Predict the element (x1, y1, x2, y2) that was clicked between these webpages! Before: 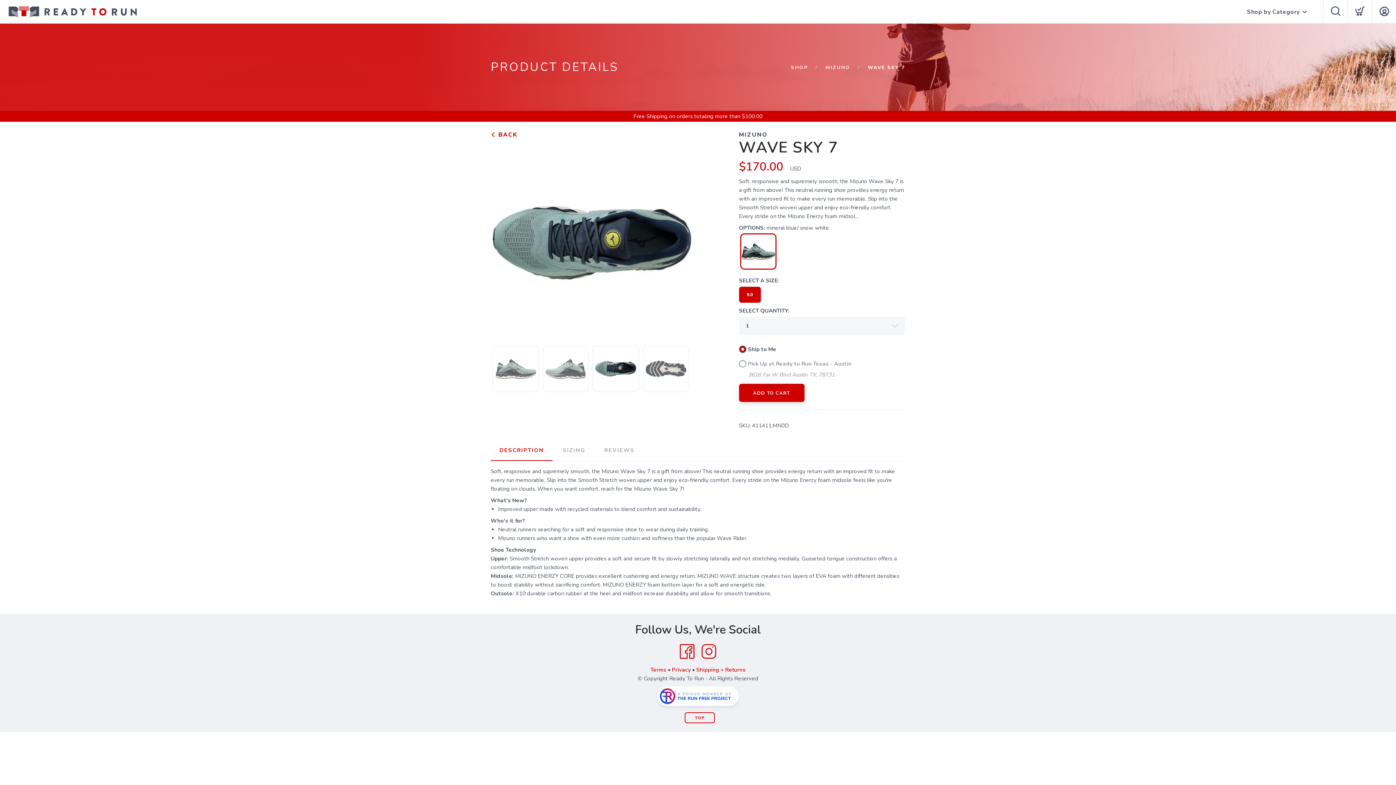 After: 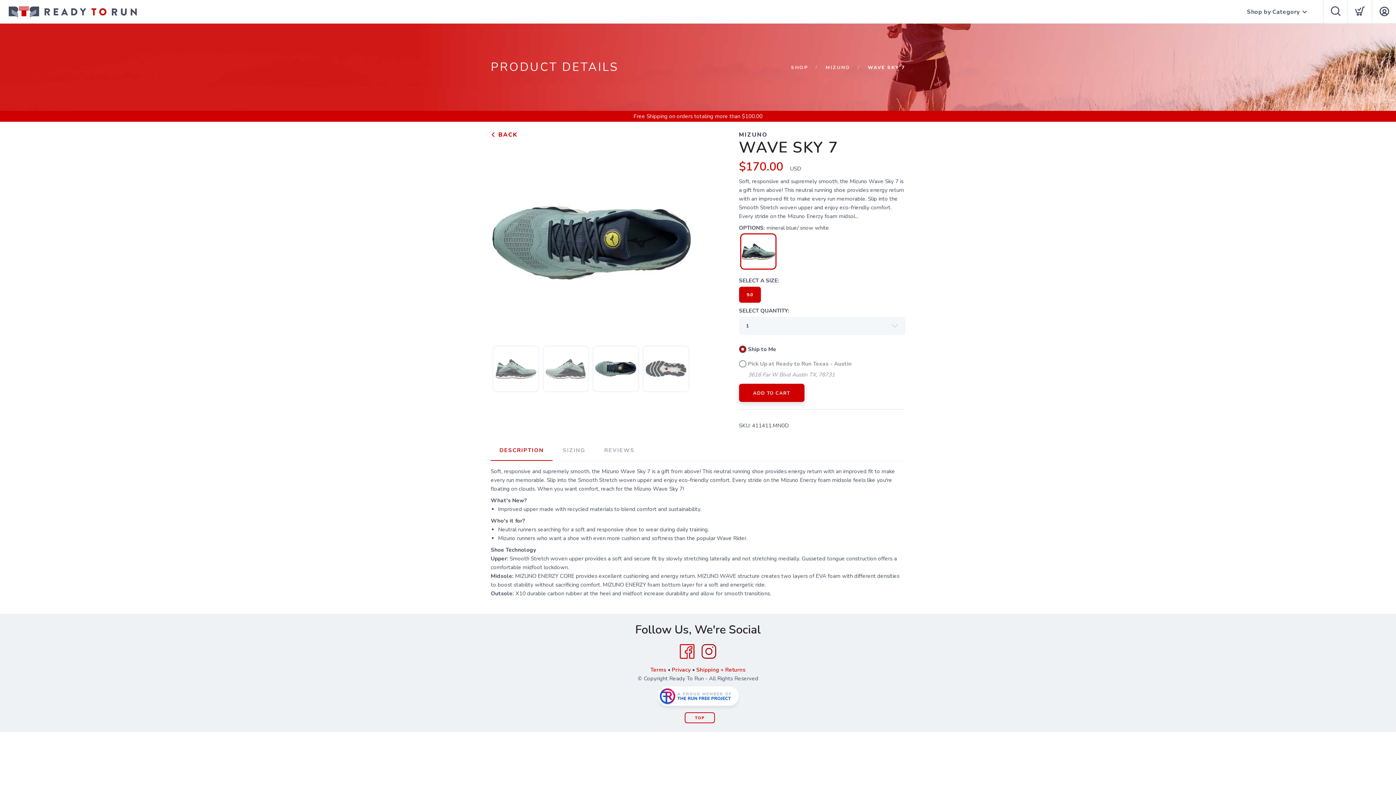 Action: label: Instagram bbox: (698, 641, 720, 662)